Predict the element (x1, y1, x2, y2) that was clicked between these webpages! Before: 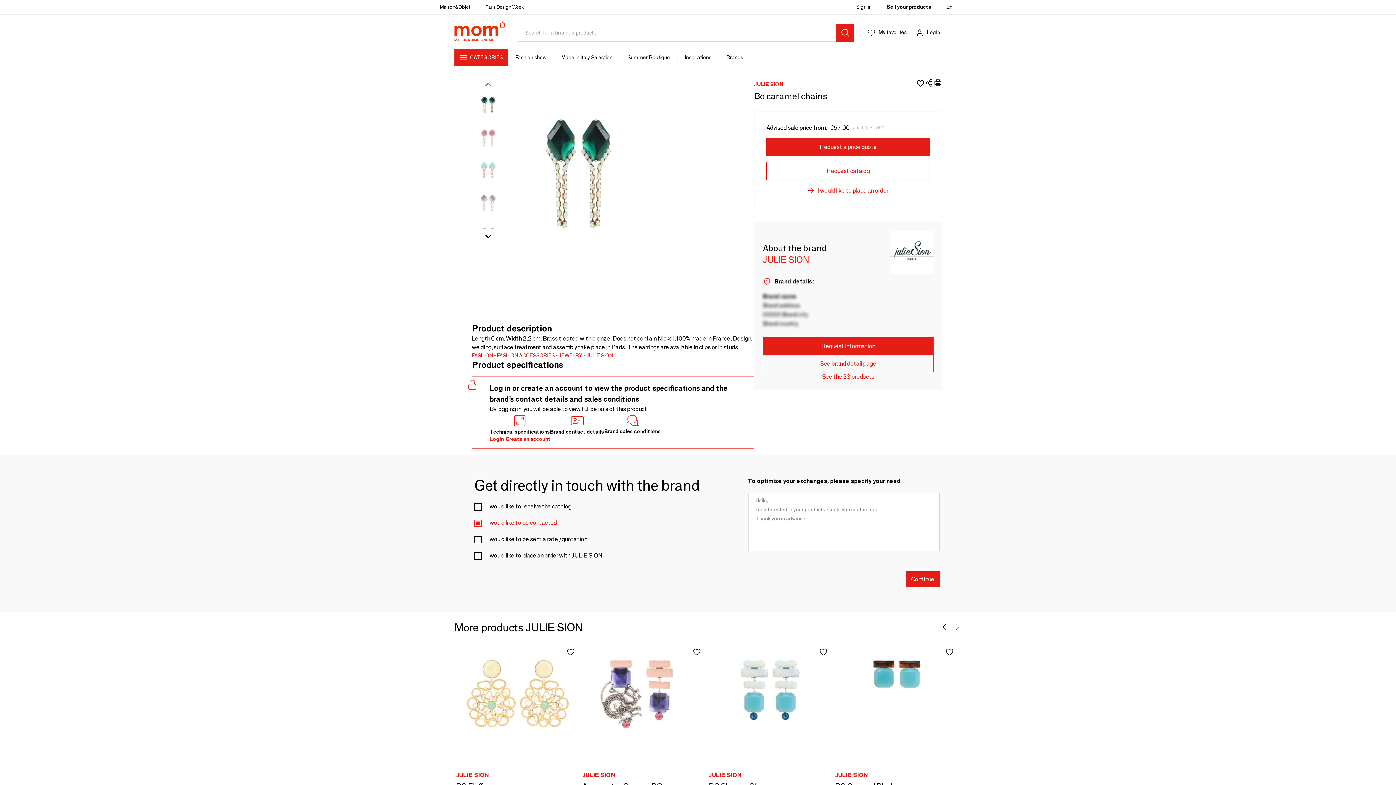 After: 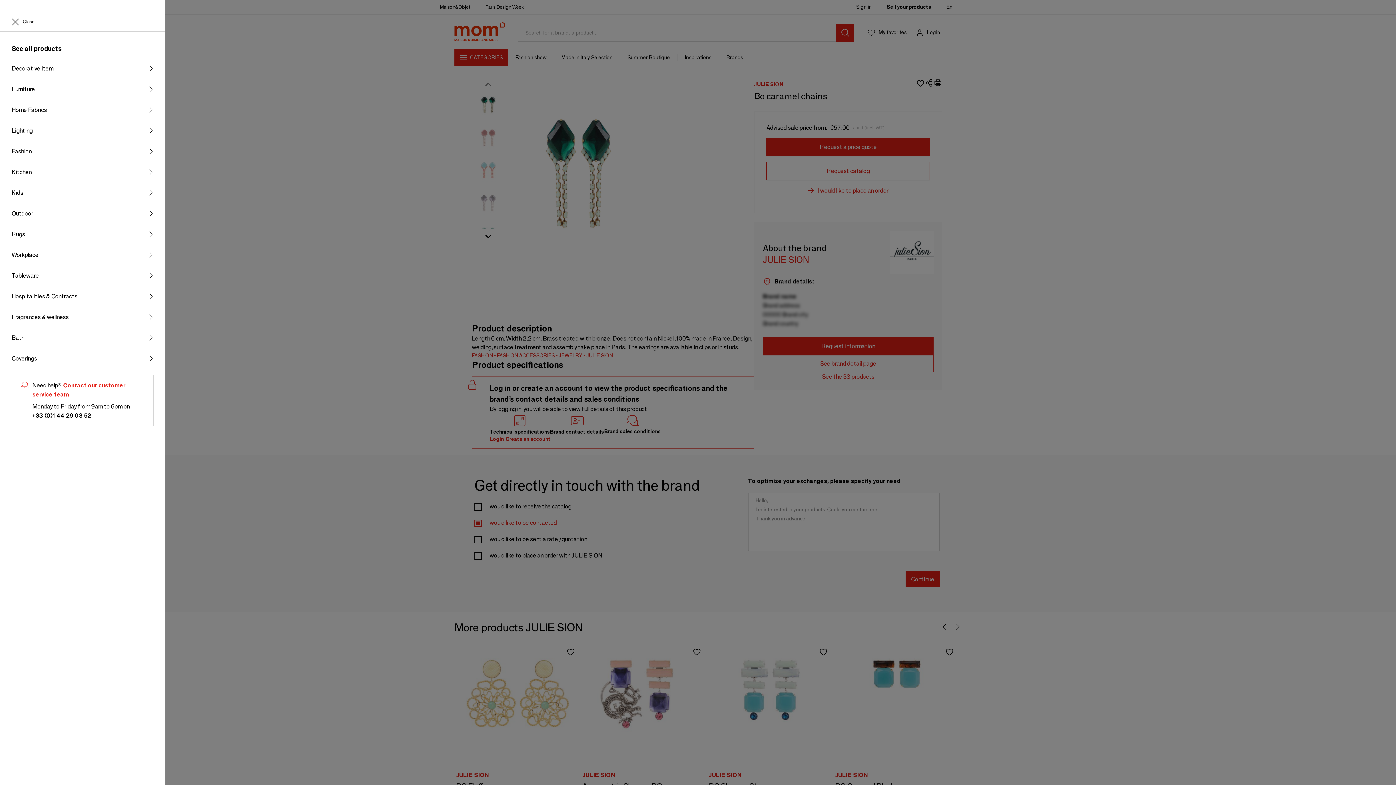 Action: label: CATEGORIES bbox: (454, 49, 508, 65)